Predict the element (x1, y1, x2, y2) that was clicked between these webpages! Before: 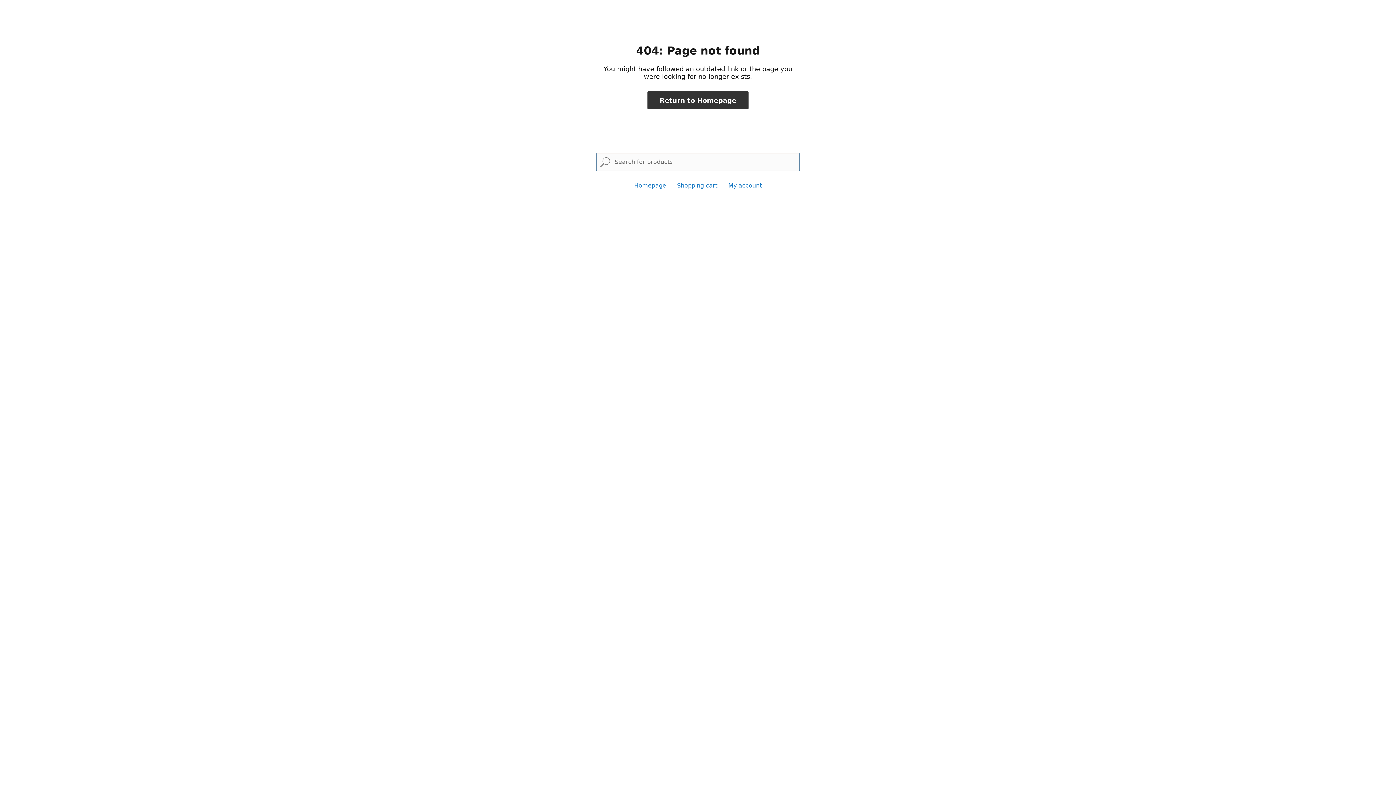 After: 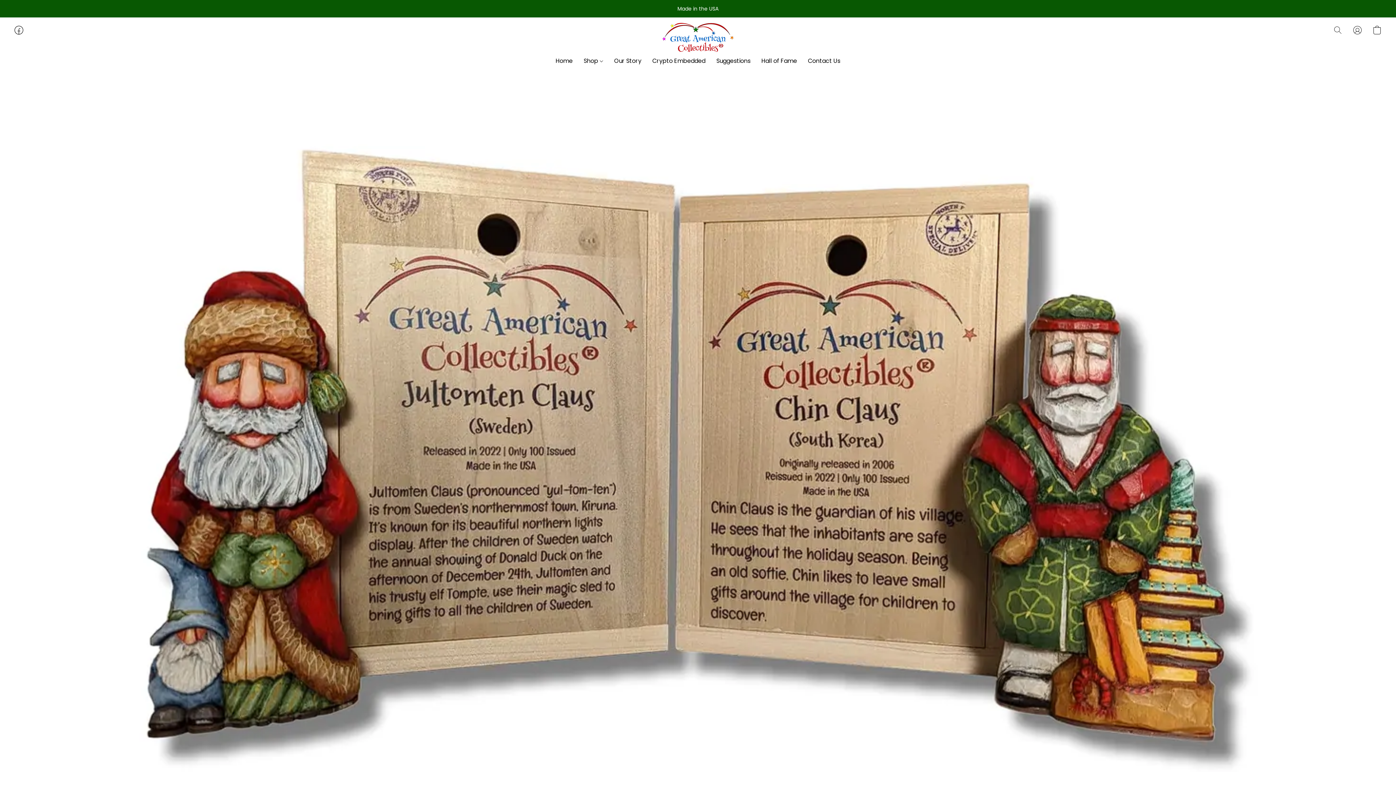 Action: label: Homepage bbox: (634, 182, 666, 189)